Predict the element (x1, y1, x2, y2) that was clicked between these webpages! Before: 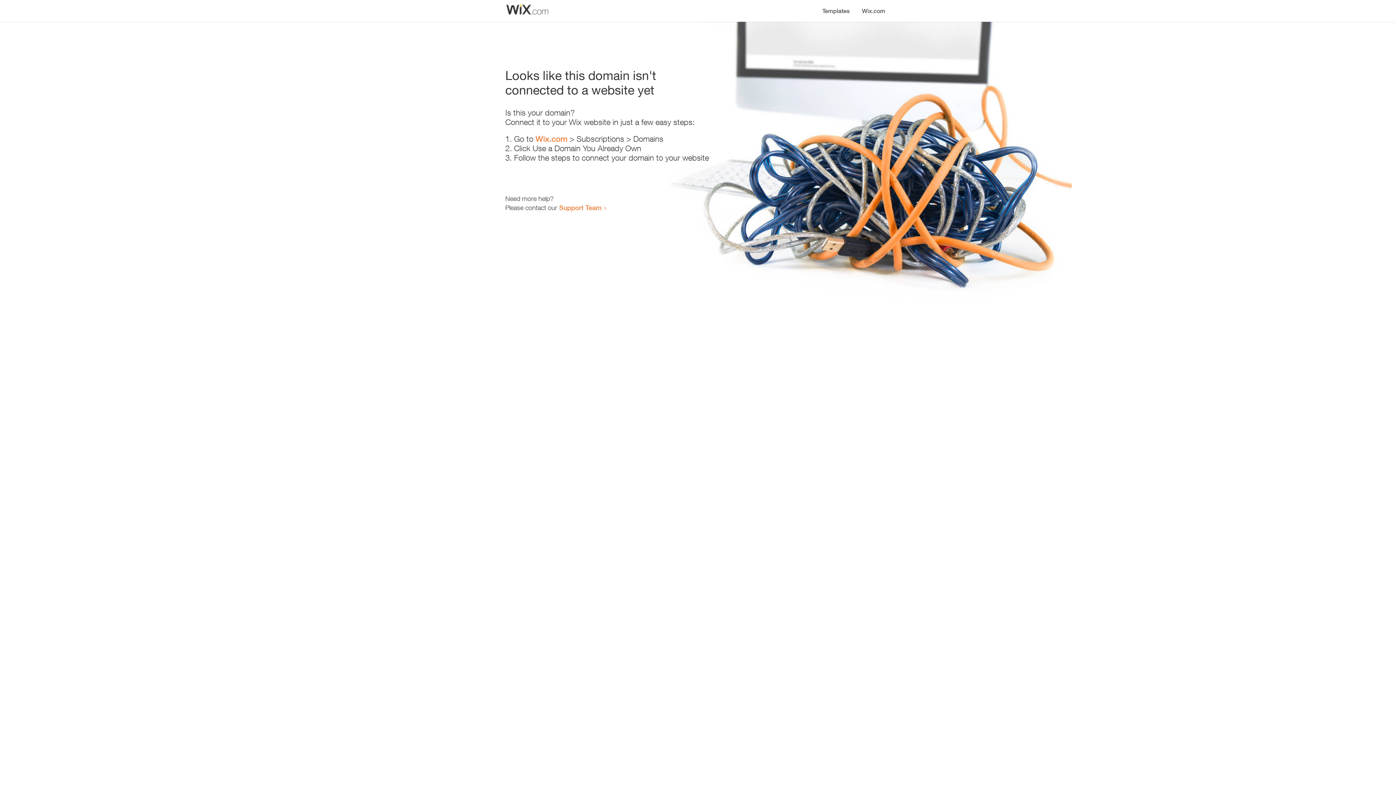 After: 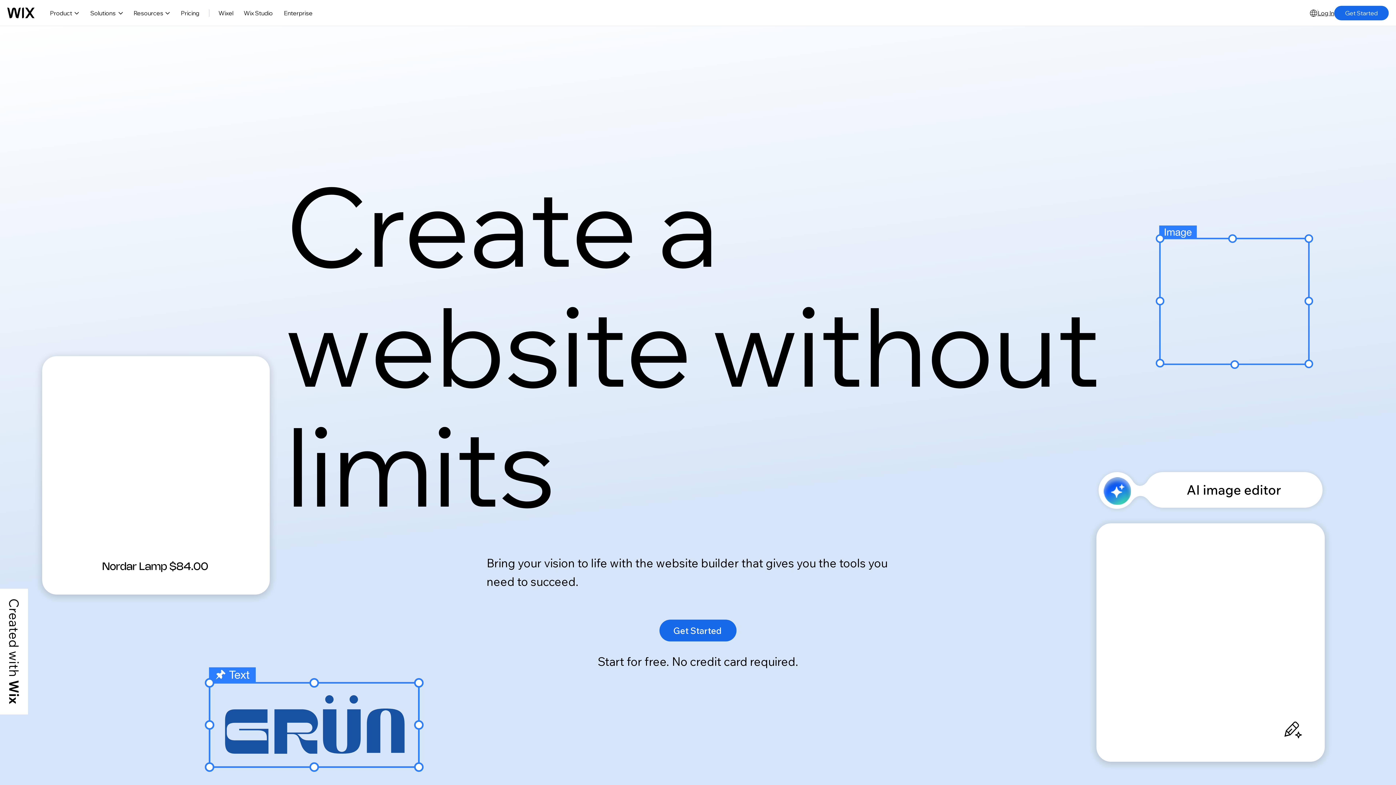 Action: bbox: (856, 0, 890, 14) label: Wix.com